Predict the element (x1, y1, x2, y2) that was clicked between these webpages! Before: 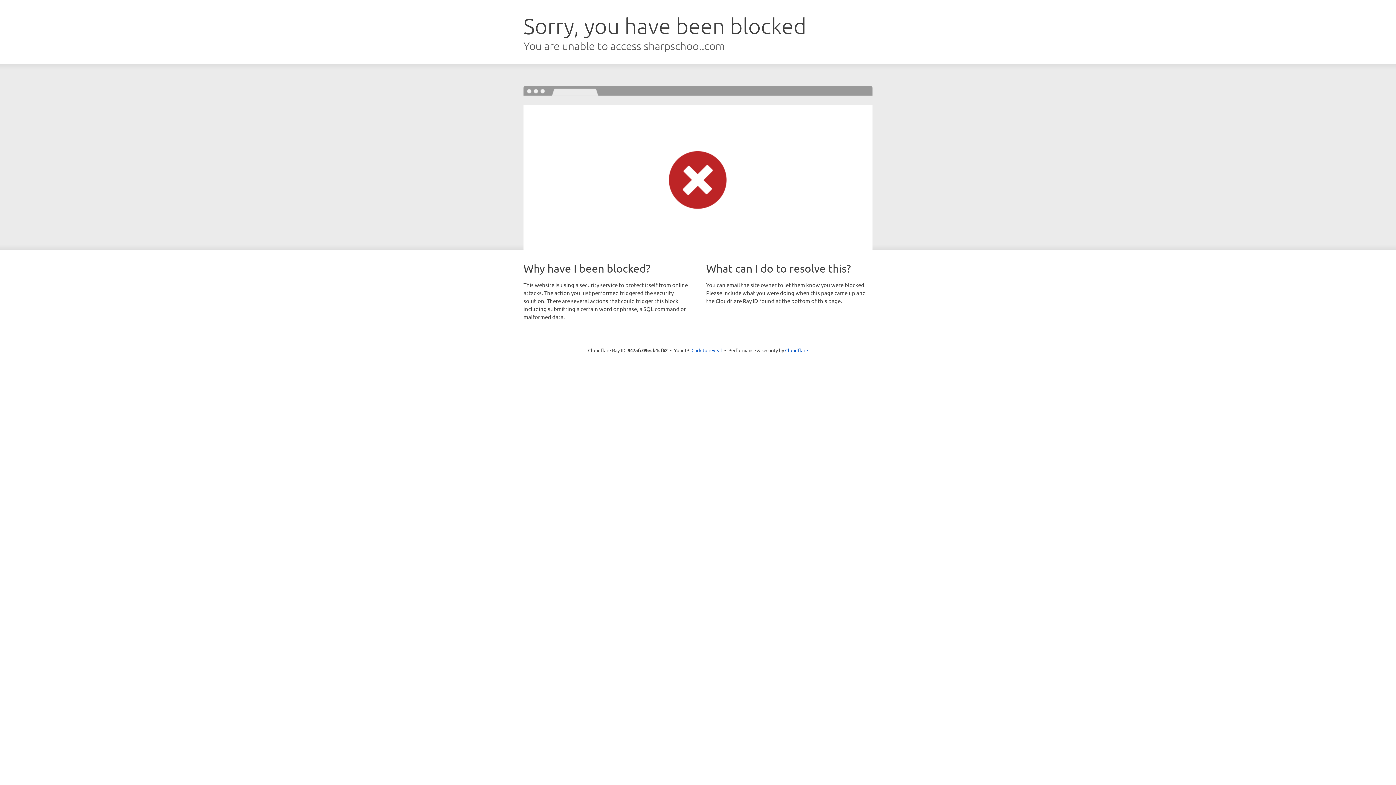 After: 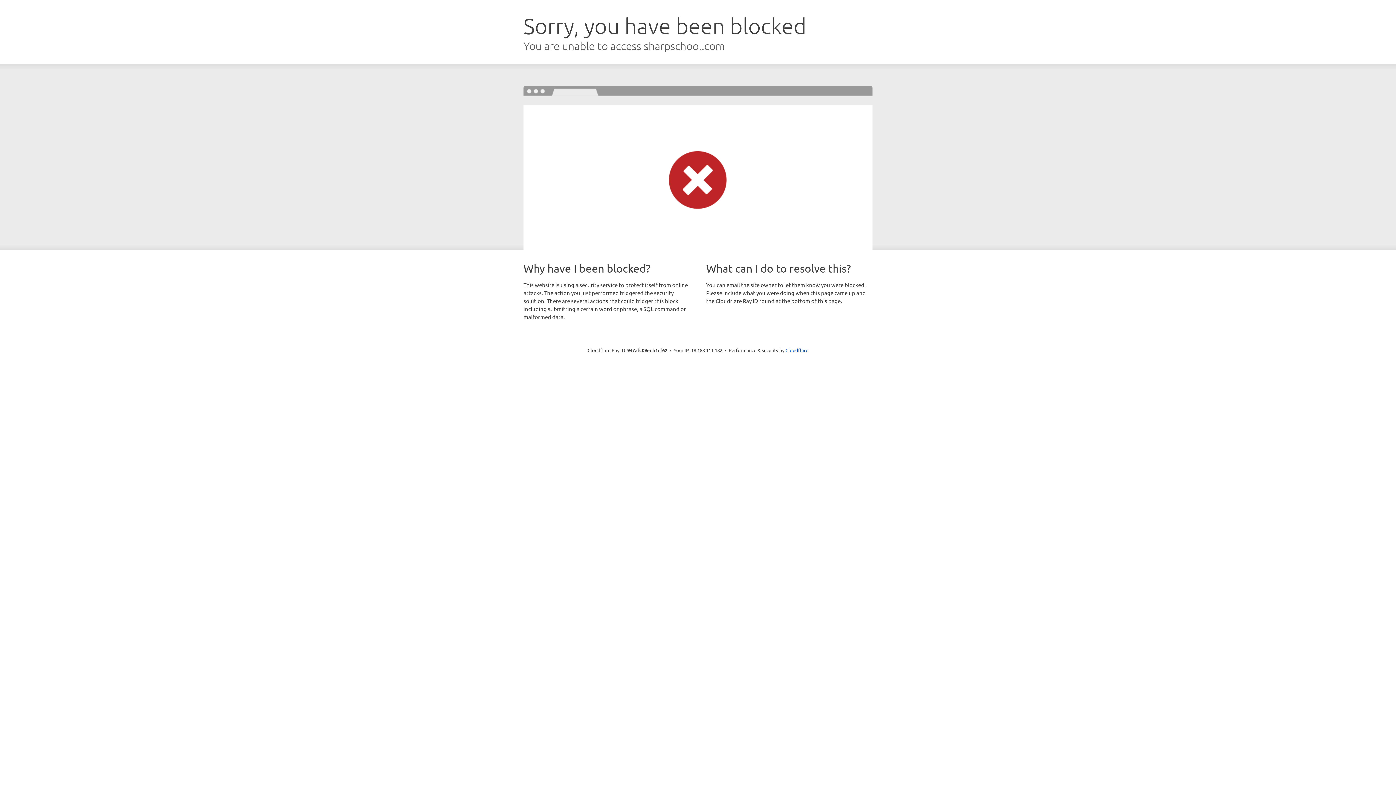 Action: label: Click to reveal bbox: (691, 346, 722, 353)